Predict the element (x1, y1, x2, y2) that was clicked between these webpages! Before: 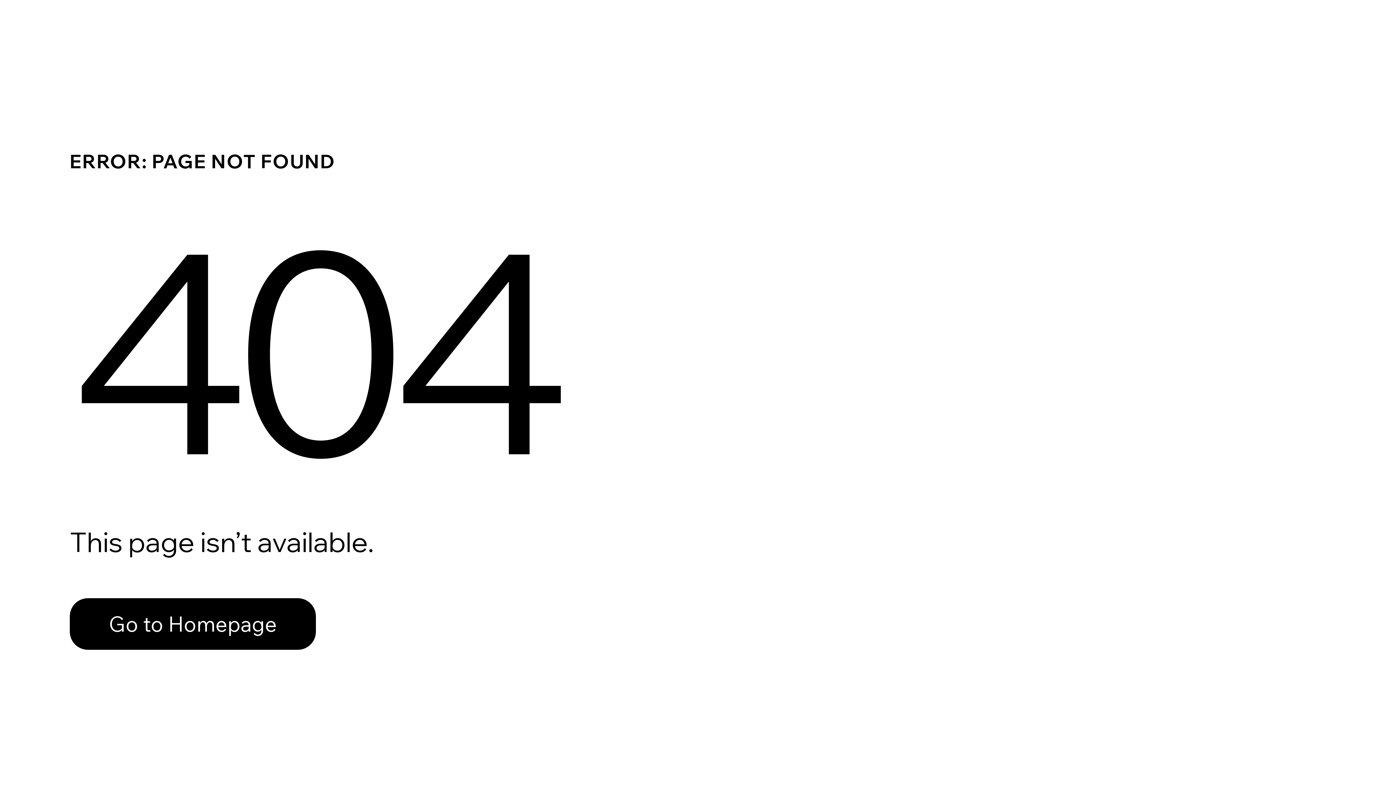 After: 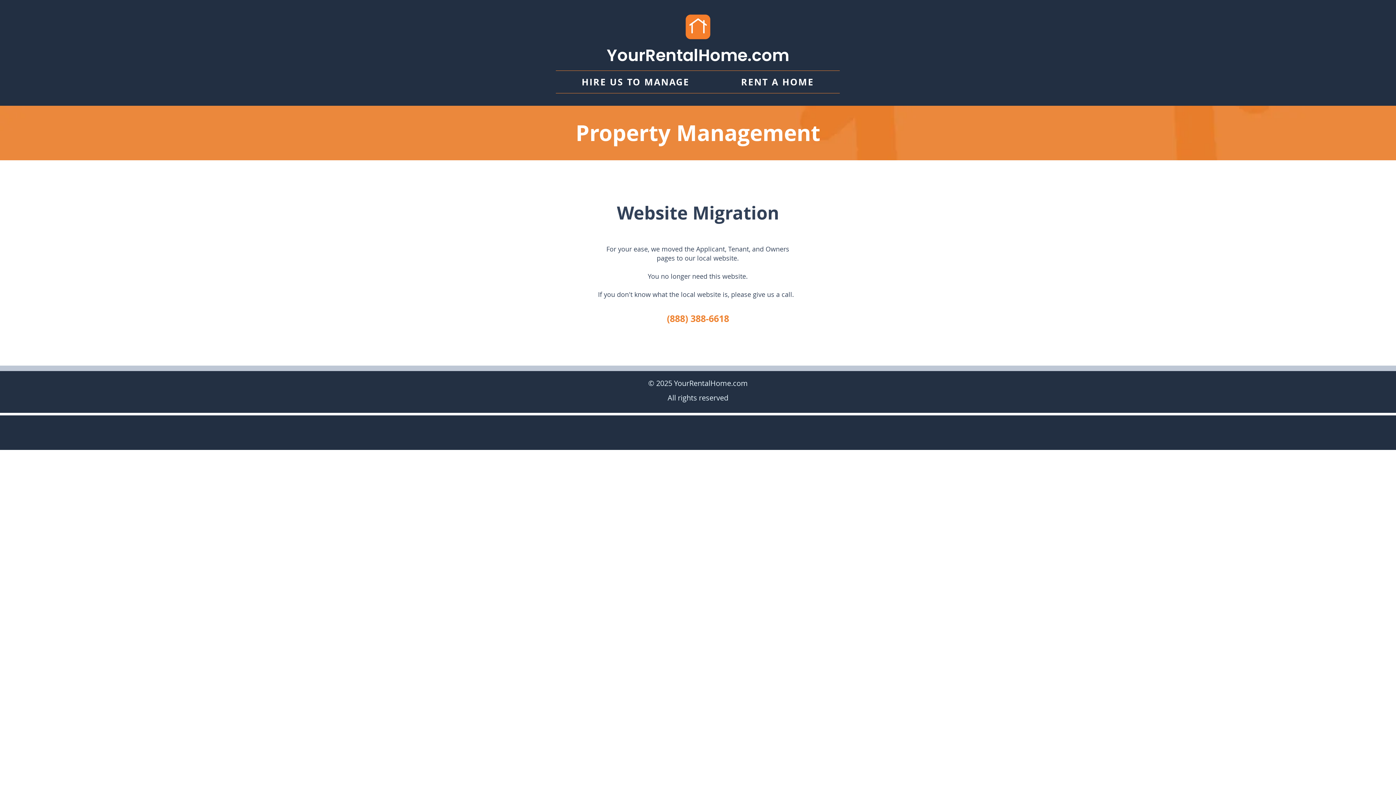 Action: bbox: (69, 598, 316, 650) label: Go to Homepage